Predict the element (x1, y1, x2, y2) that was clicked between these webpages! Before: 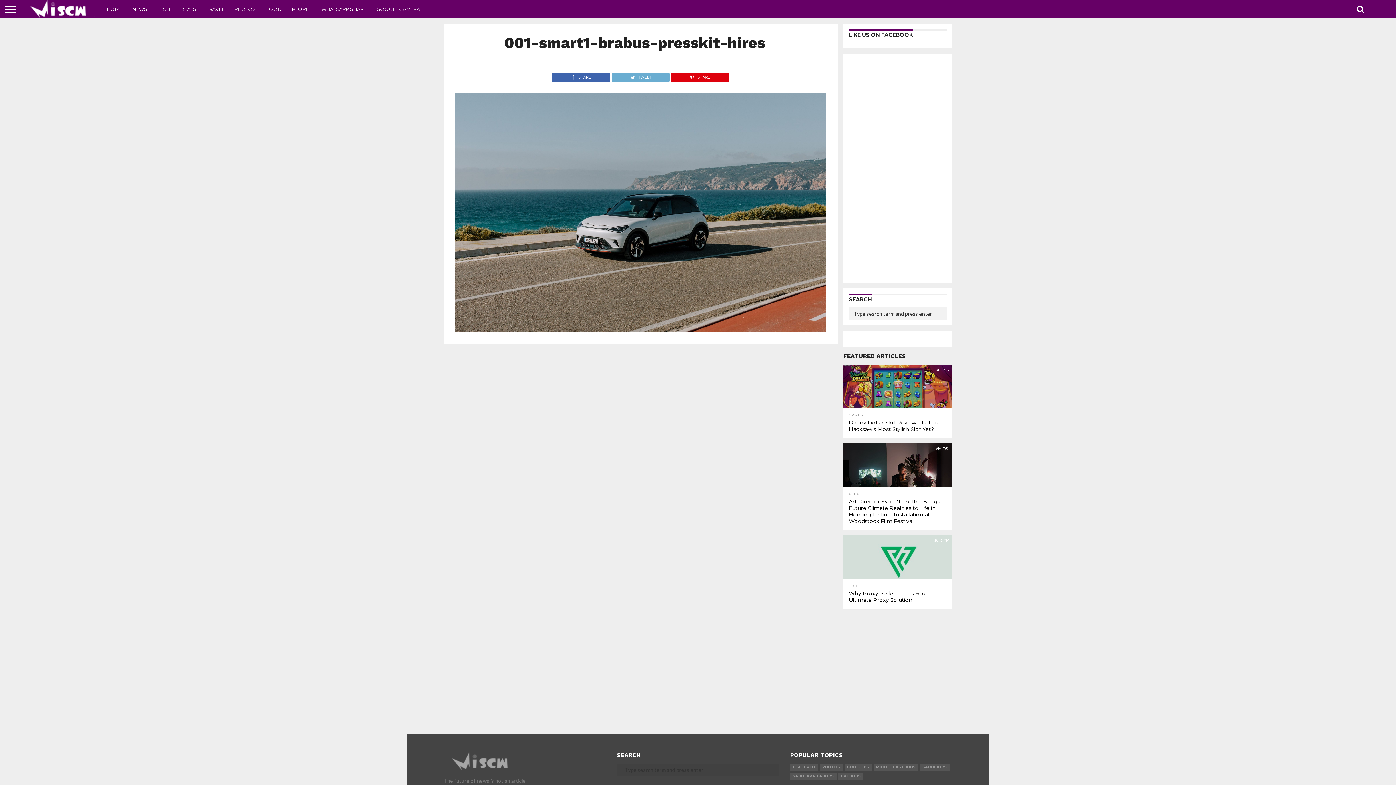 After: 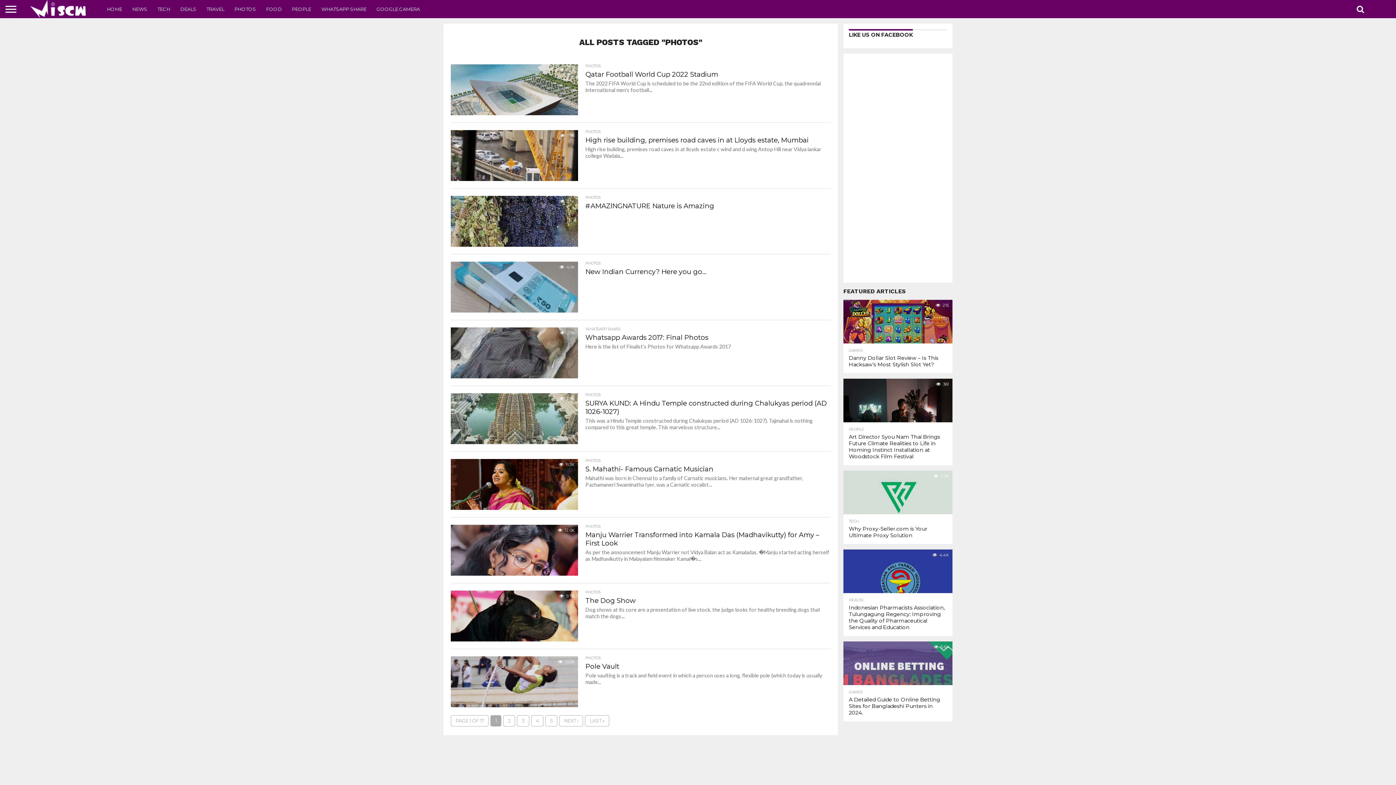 Action: bbox: (819, 764, 842, 771) label: PHOTOS